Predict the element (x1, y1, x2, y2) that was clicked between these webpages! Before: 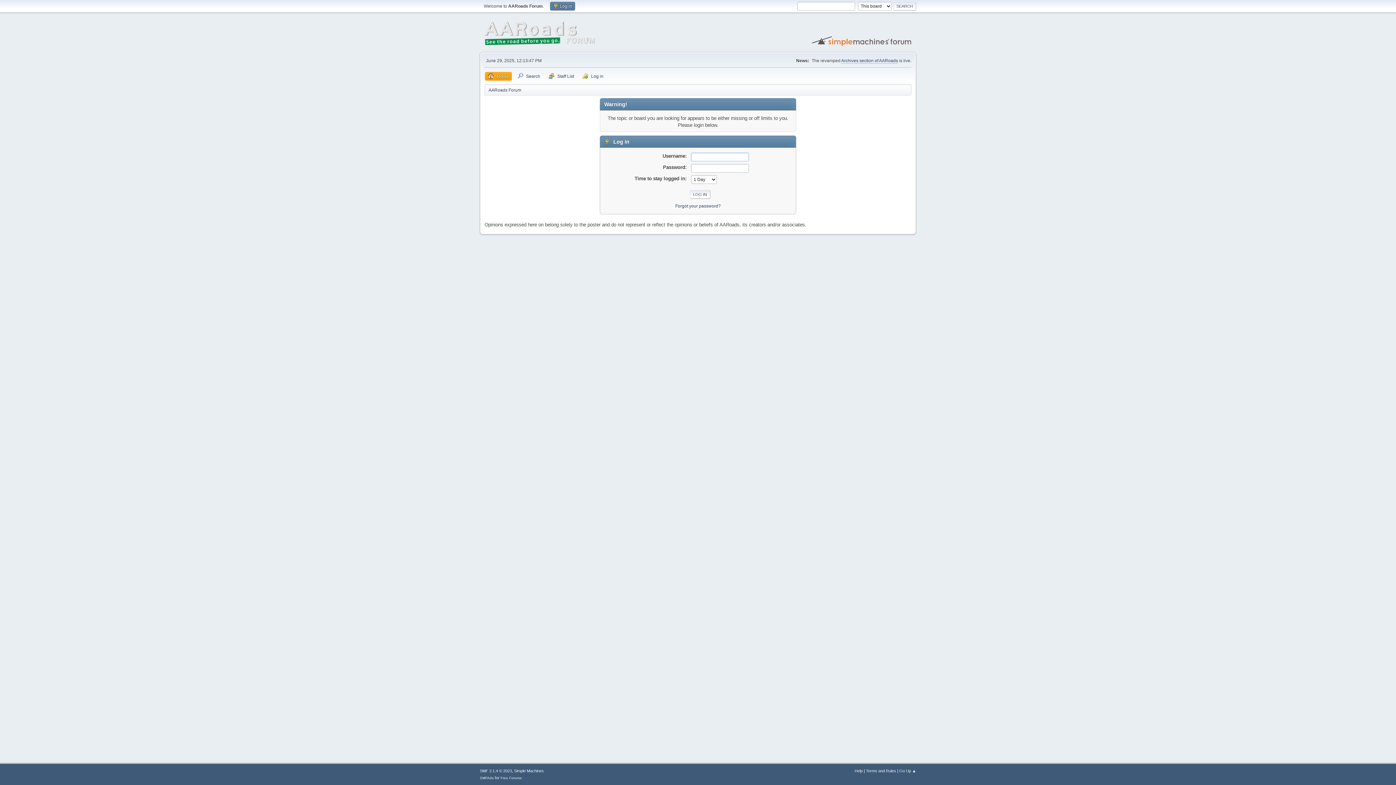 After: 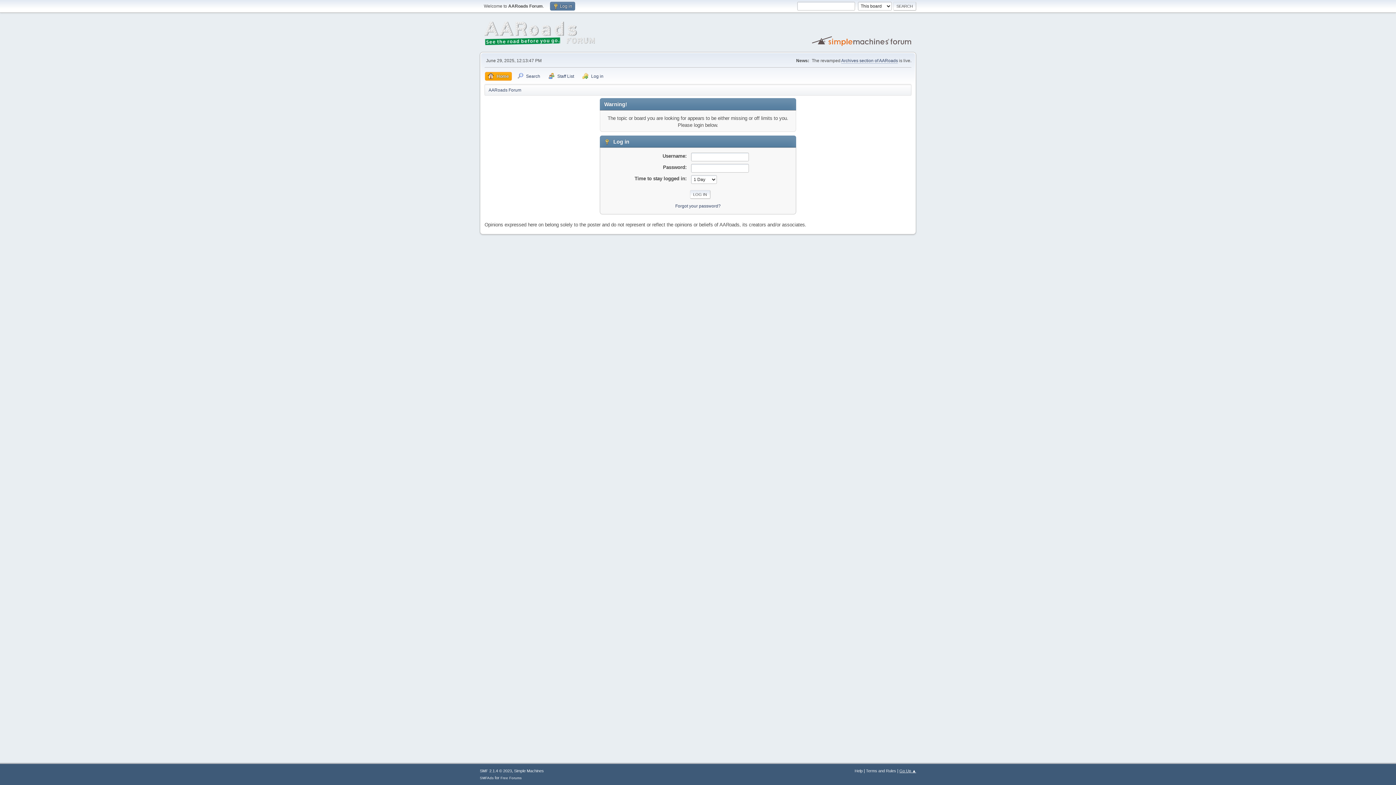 Action: label: Go Up ▲ bbox: (899, 769, 916, 773)